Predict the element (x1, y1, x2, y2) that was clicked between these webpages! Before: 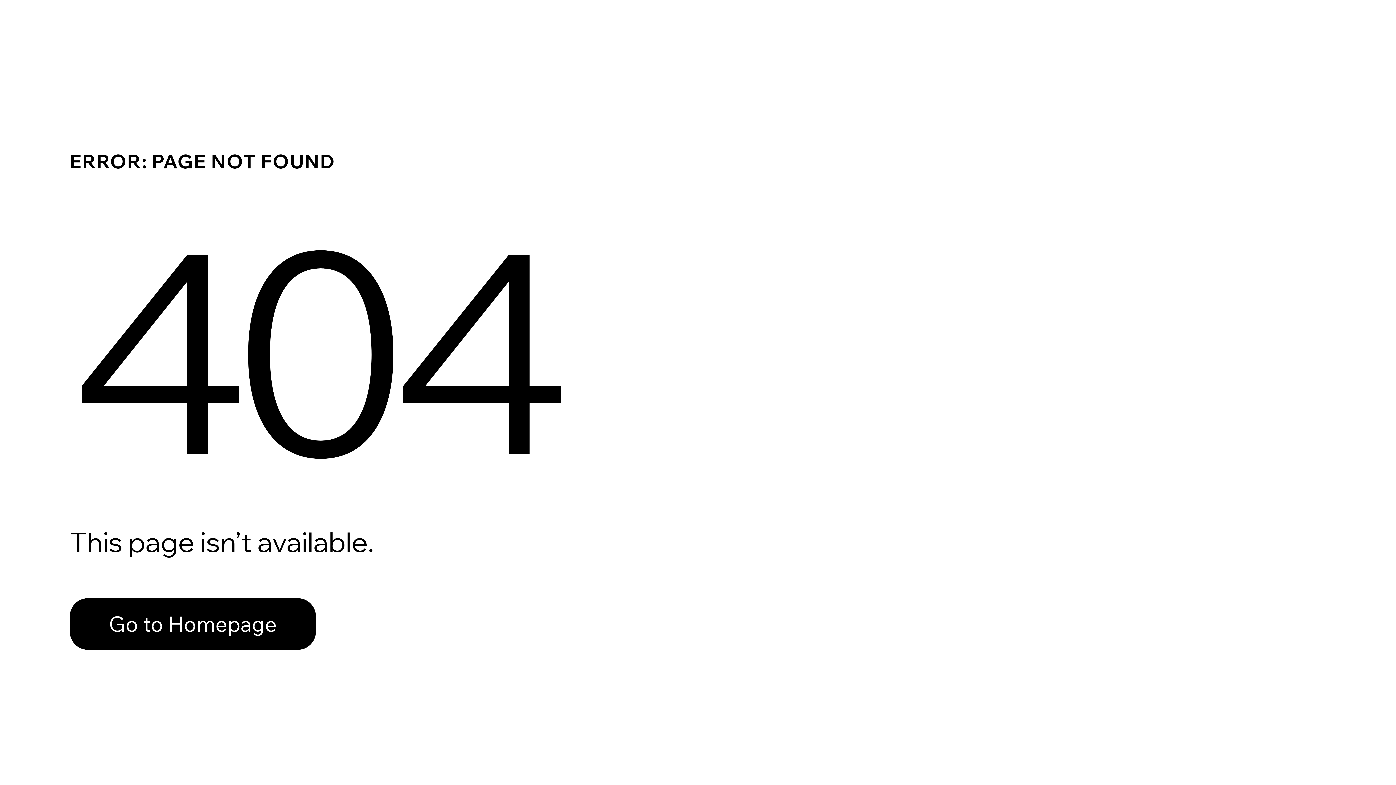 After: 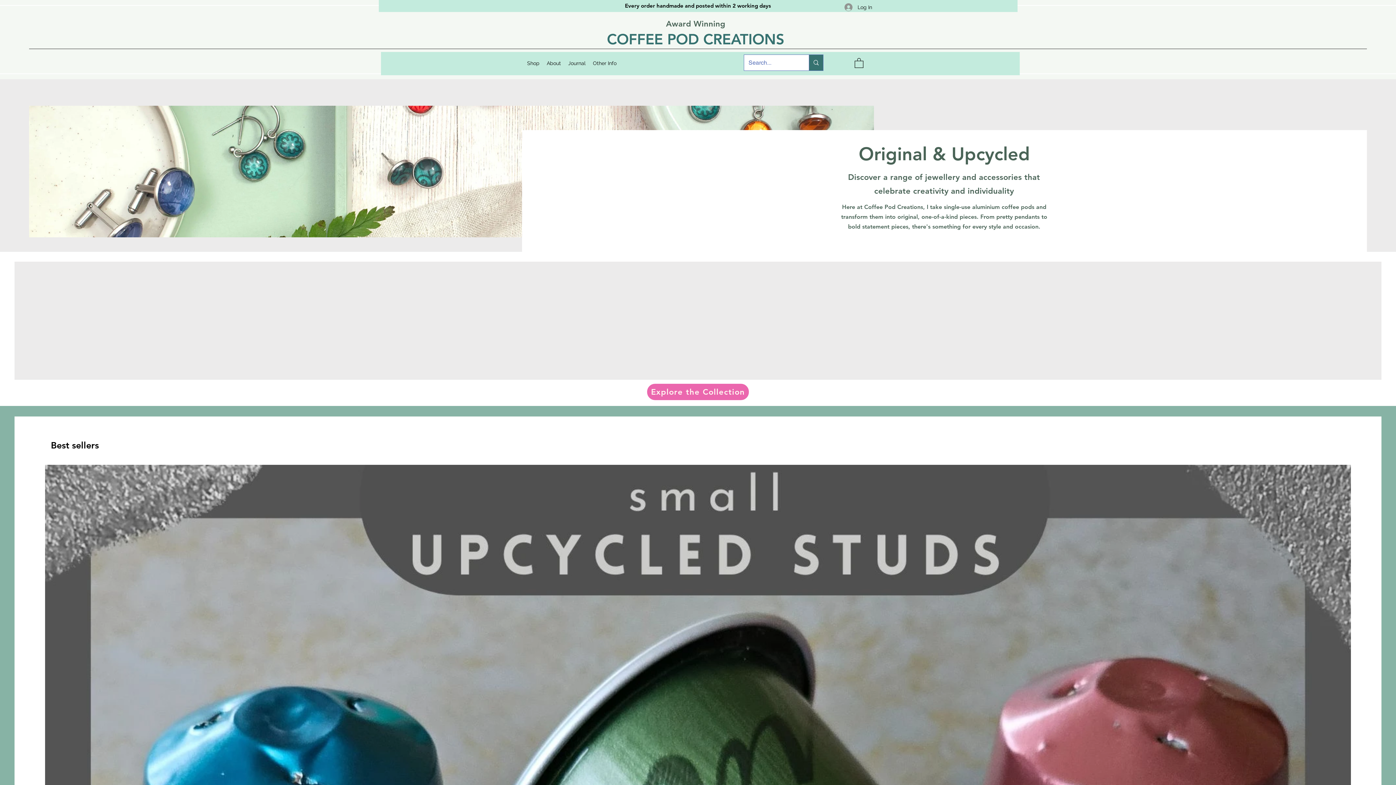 Action: bbox: (69, 598, 316, 650) label: Go to Homepage